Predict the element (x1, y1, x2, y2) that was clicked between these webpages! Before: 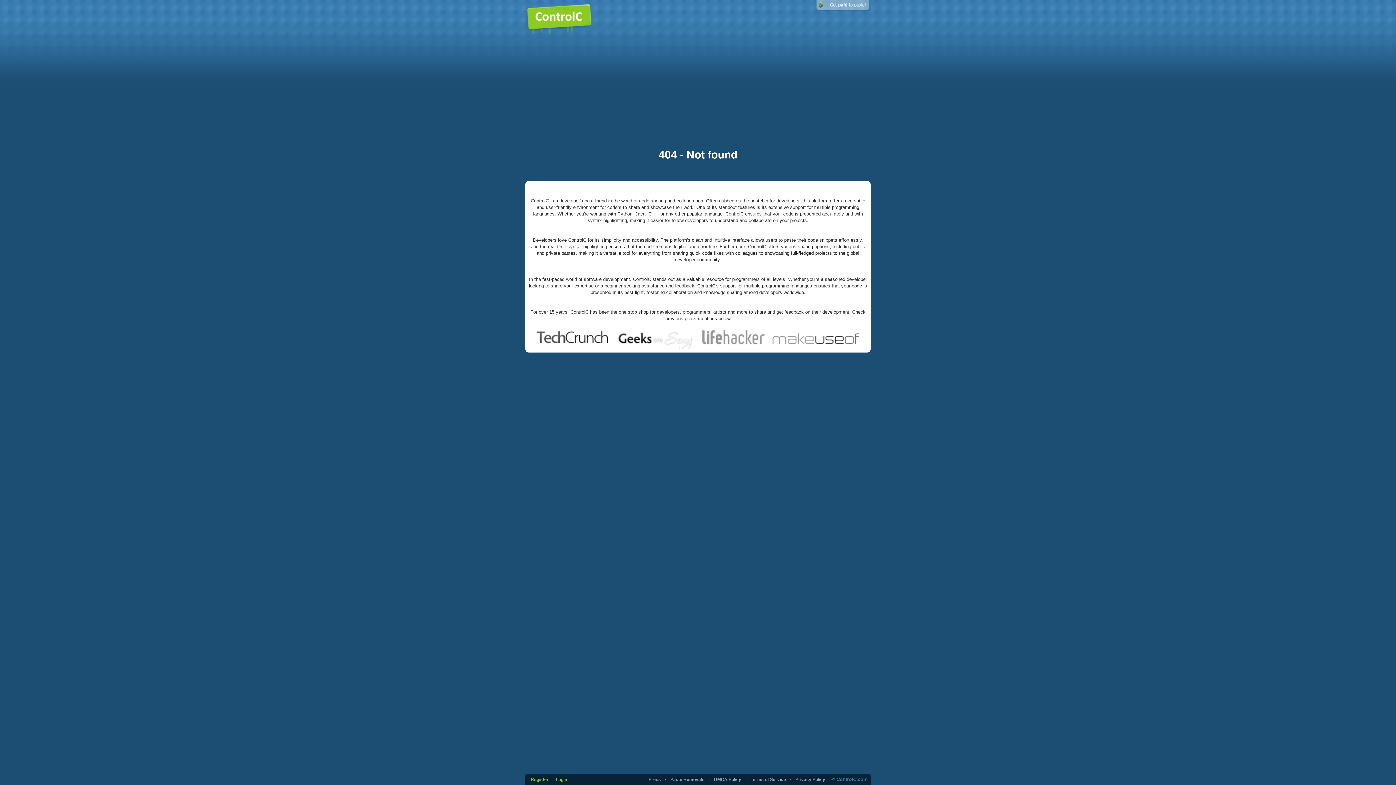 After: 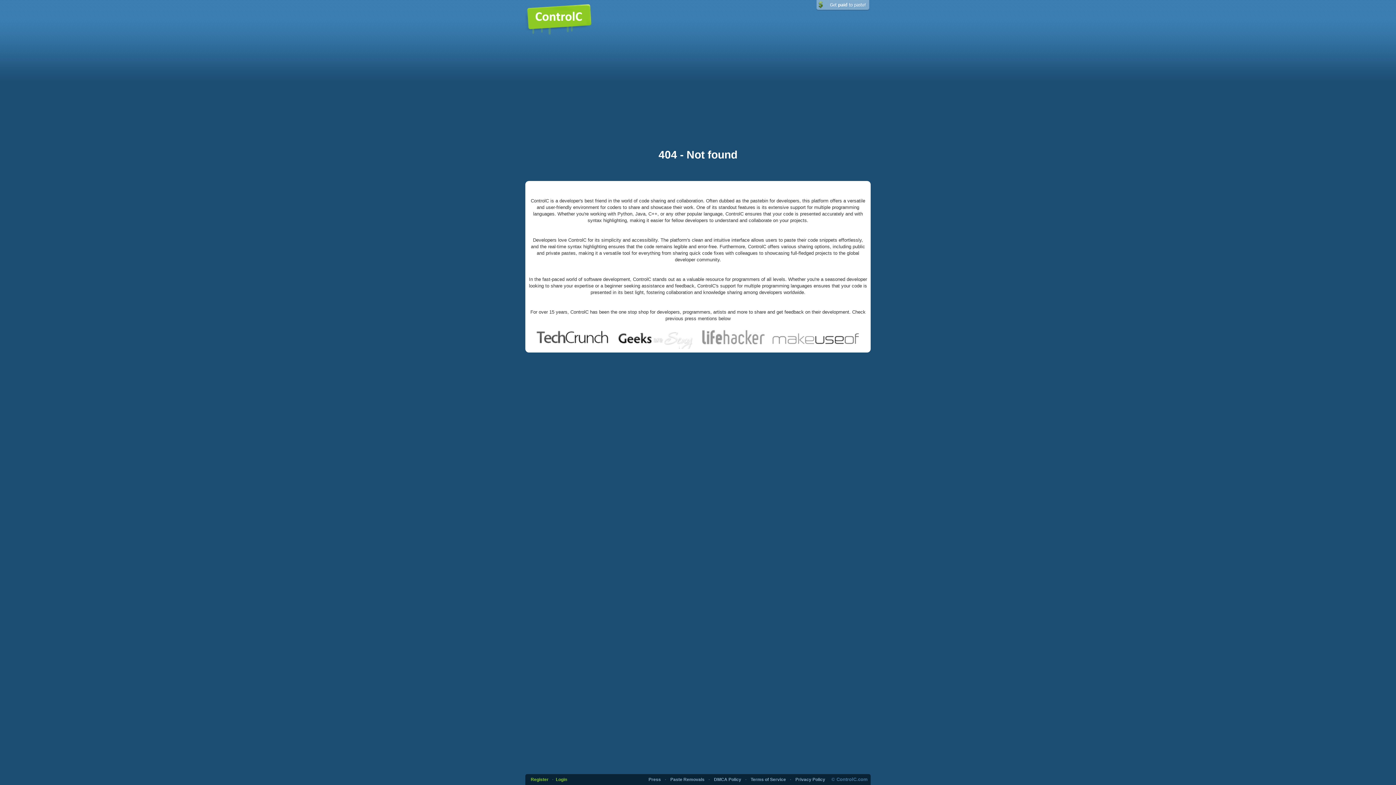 Action: bbox: (816, 2, 870, 7)